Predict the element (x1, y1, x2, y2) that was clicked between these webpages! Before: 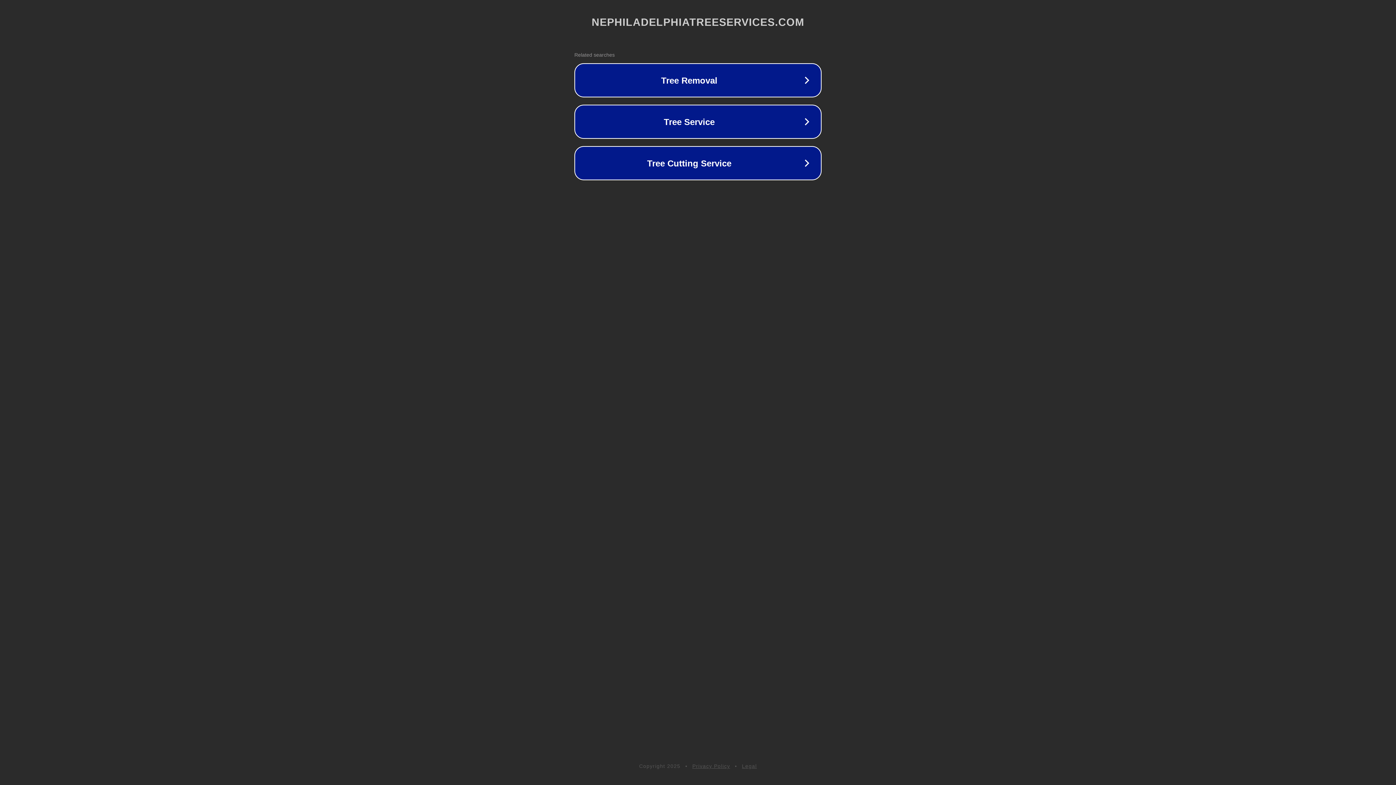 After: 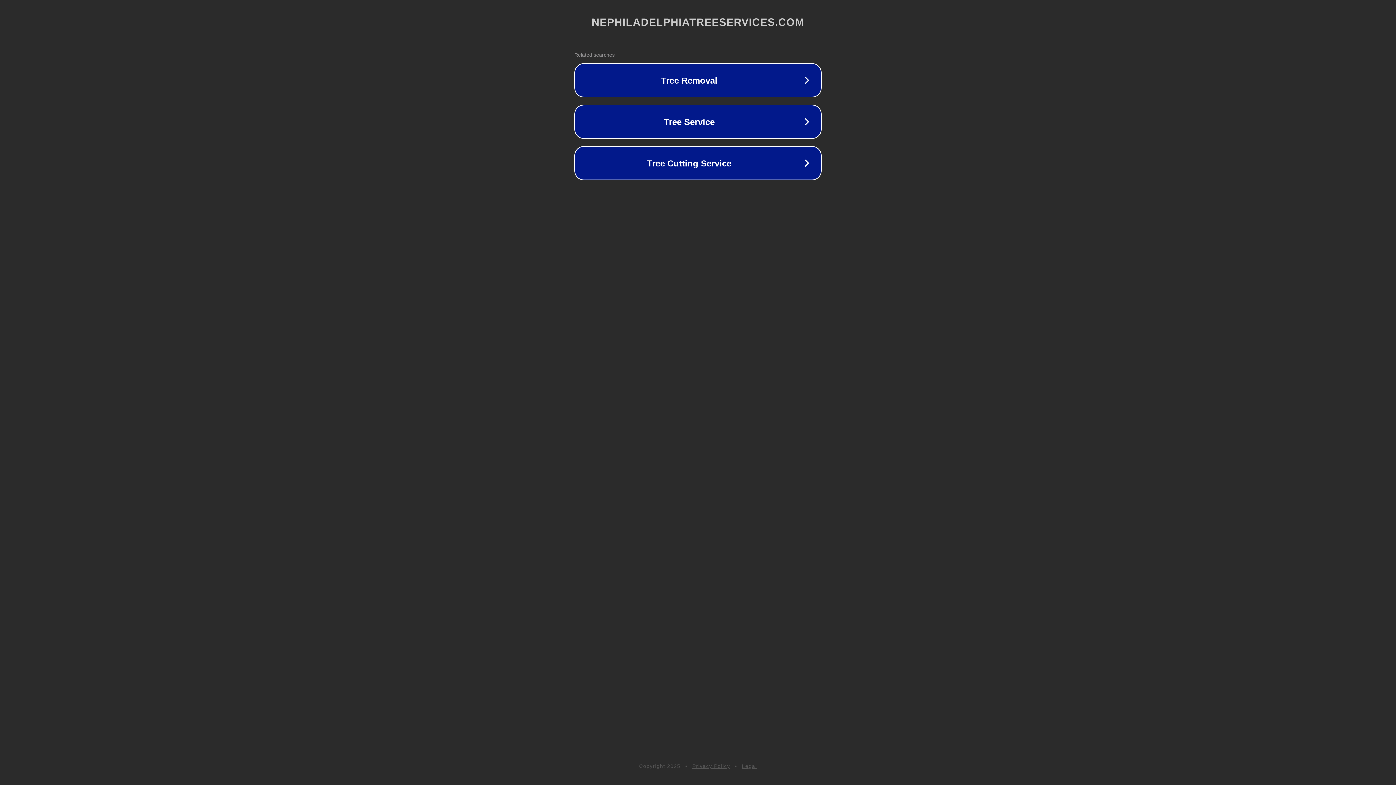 Action: bbox: (692, 763, 730, 769) label: Privacy Policy